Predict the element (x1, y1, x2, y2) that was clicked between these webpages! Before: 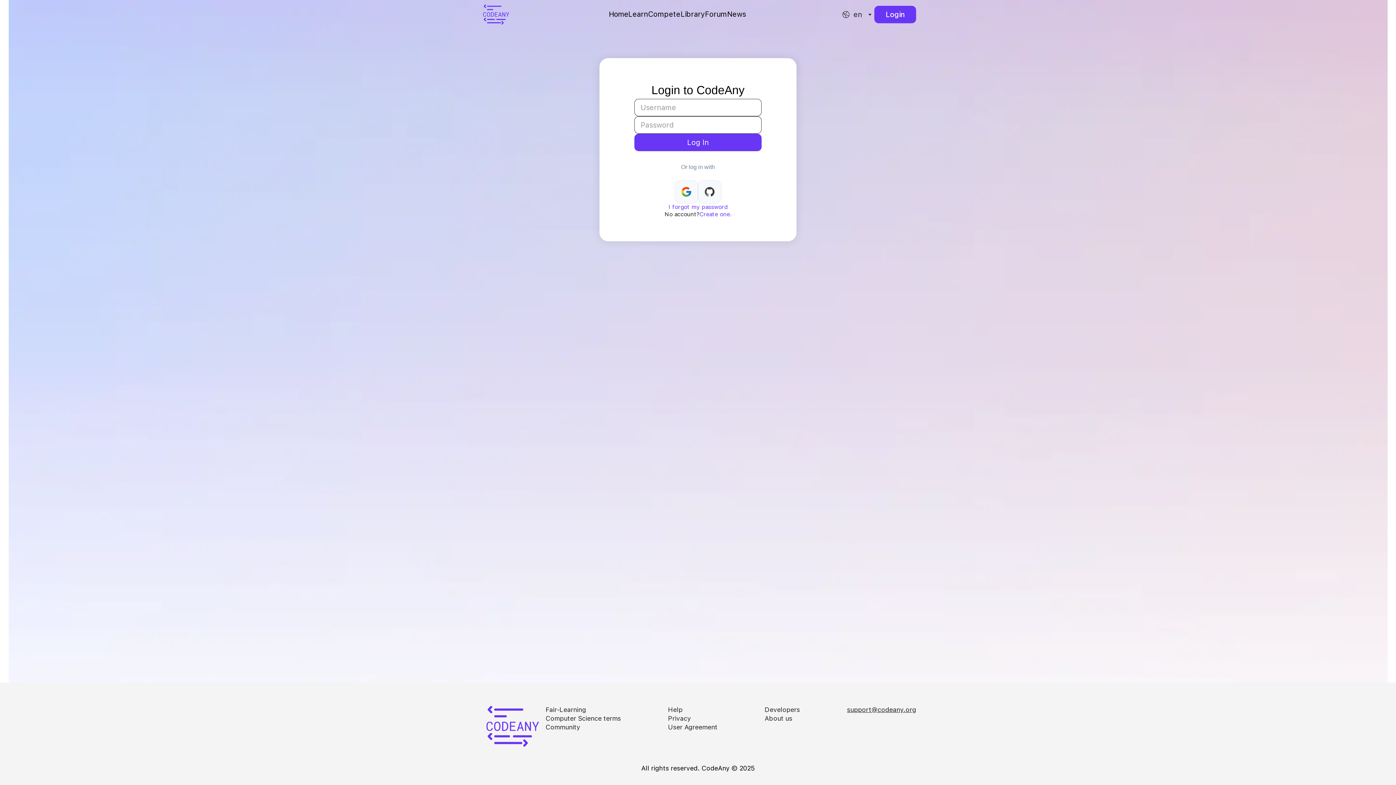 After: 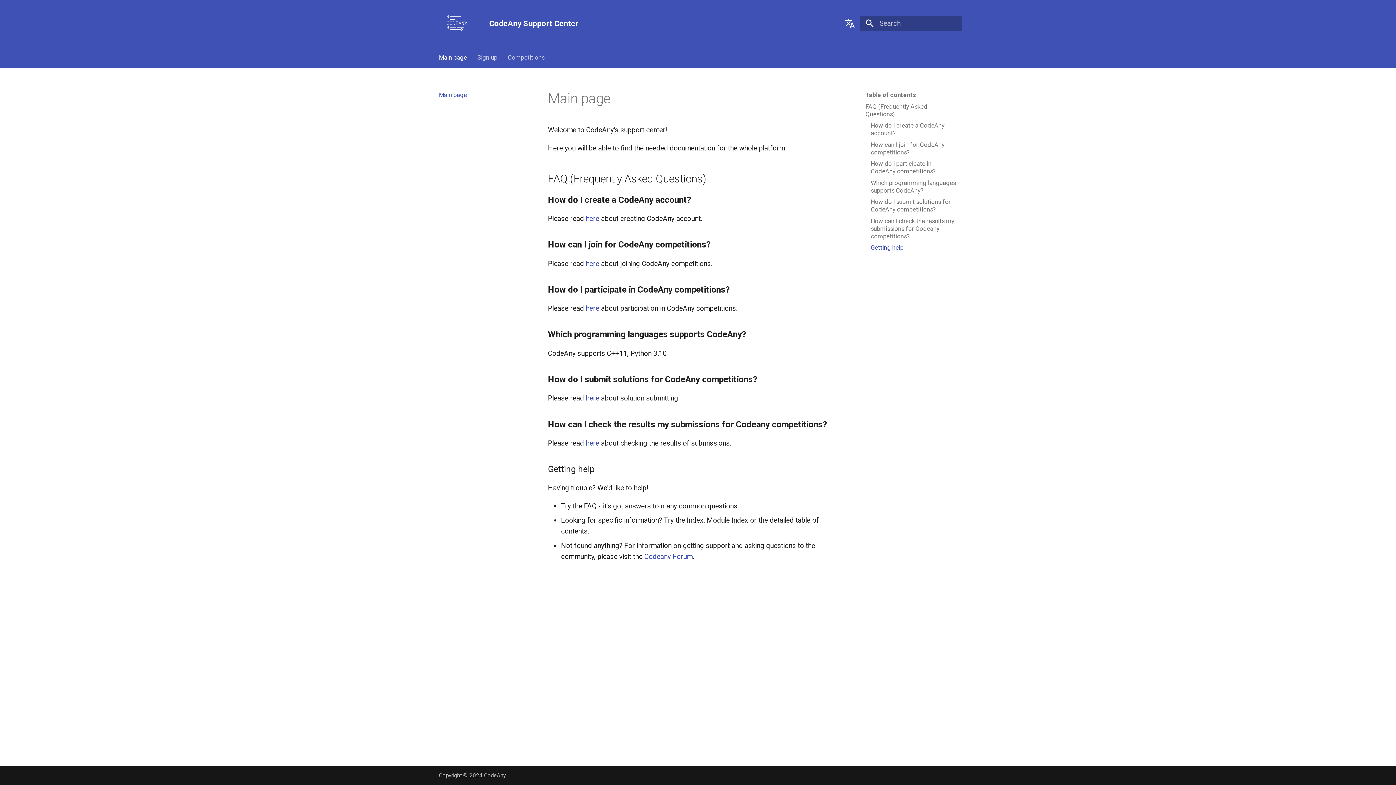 Action: bbox: (668, 706, 682, 713) label: Help